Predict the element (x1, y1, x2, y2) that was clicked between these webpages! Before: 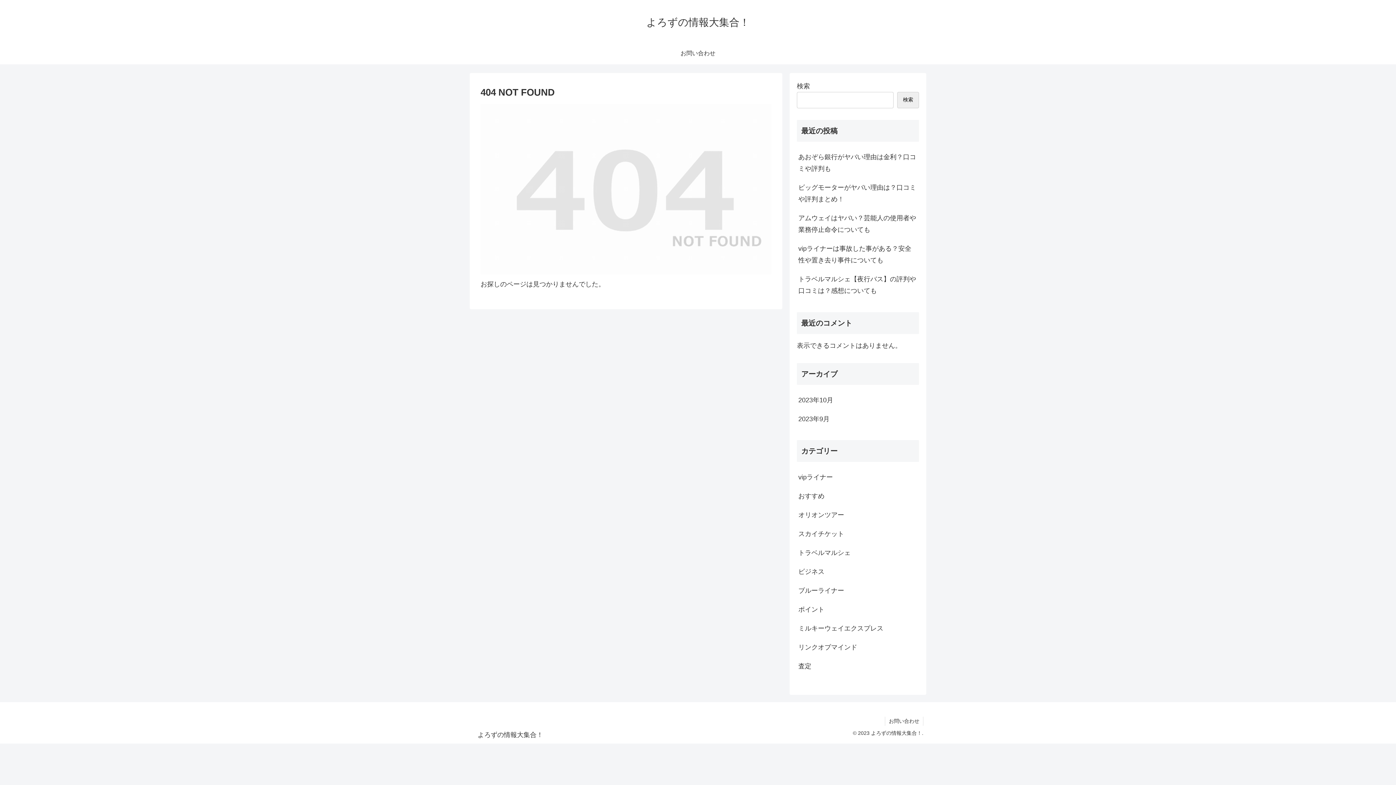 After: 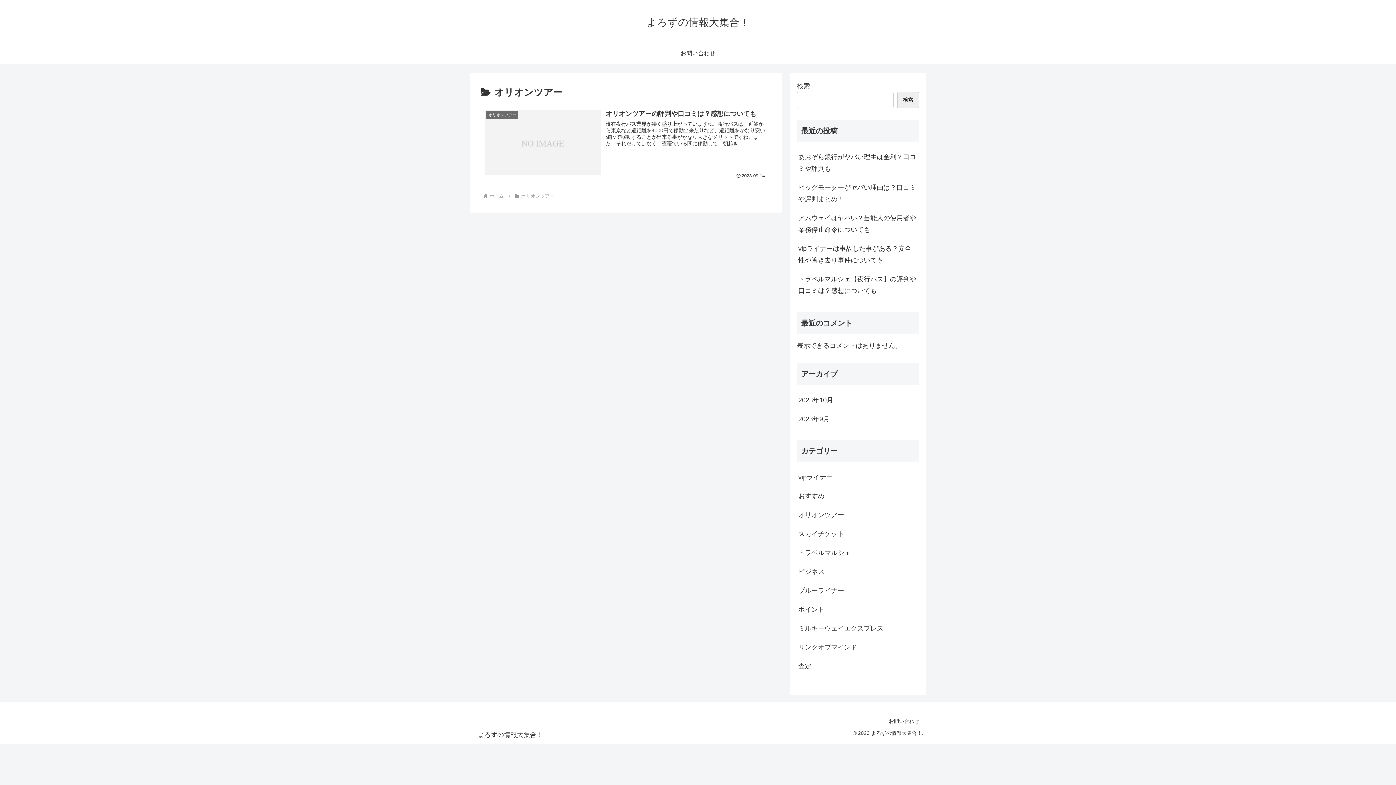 Action: bbox: (797, 505, 919, 524) label: オリオンツアー